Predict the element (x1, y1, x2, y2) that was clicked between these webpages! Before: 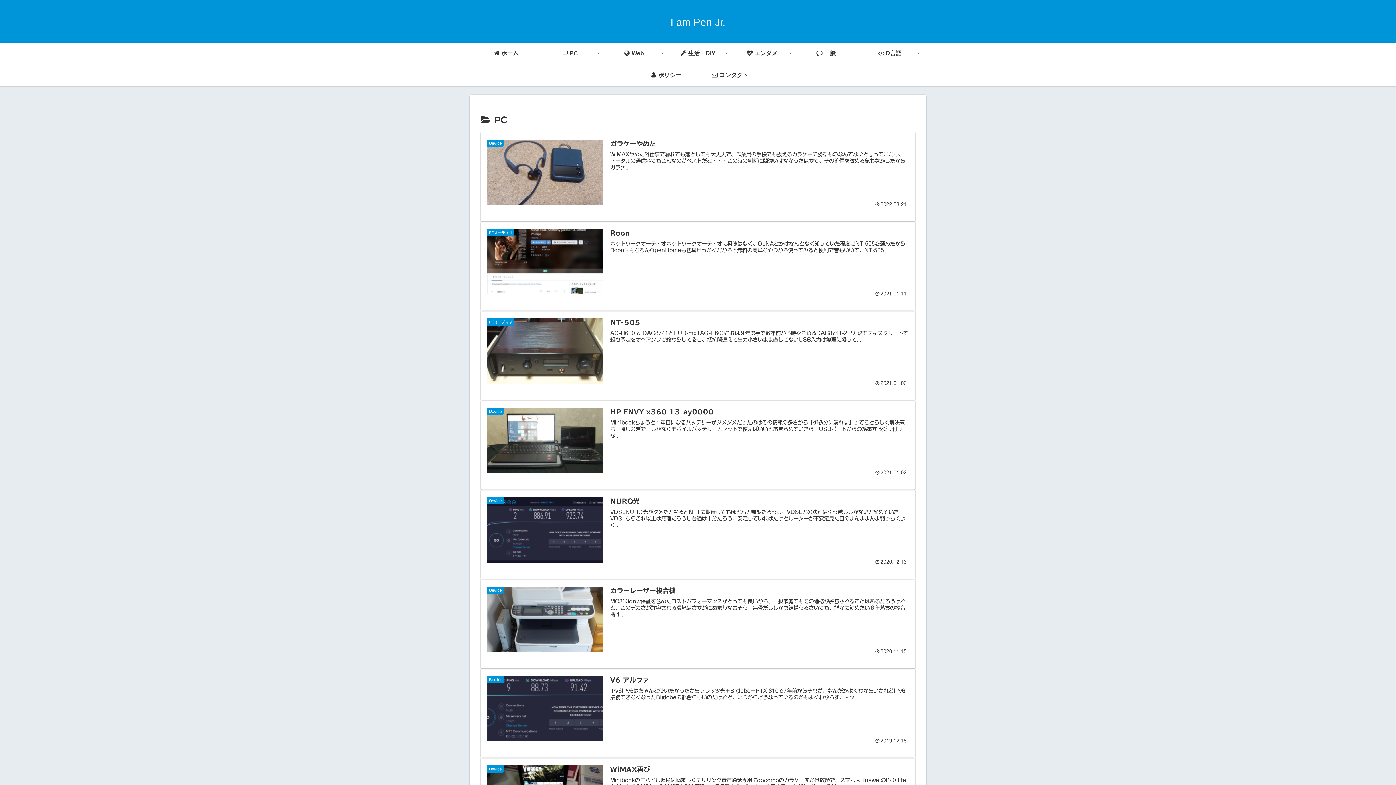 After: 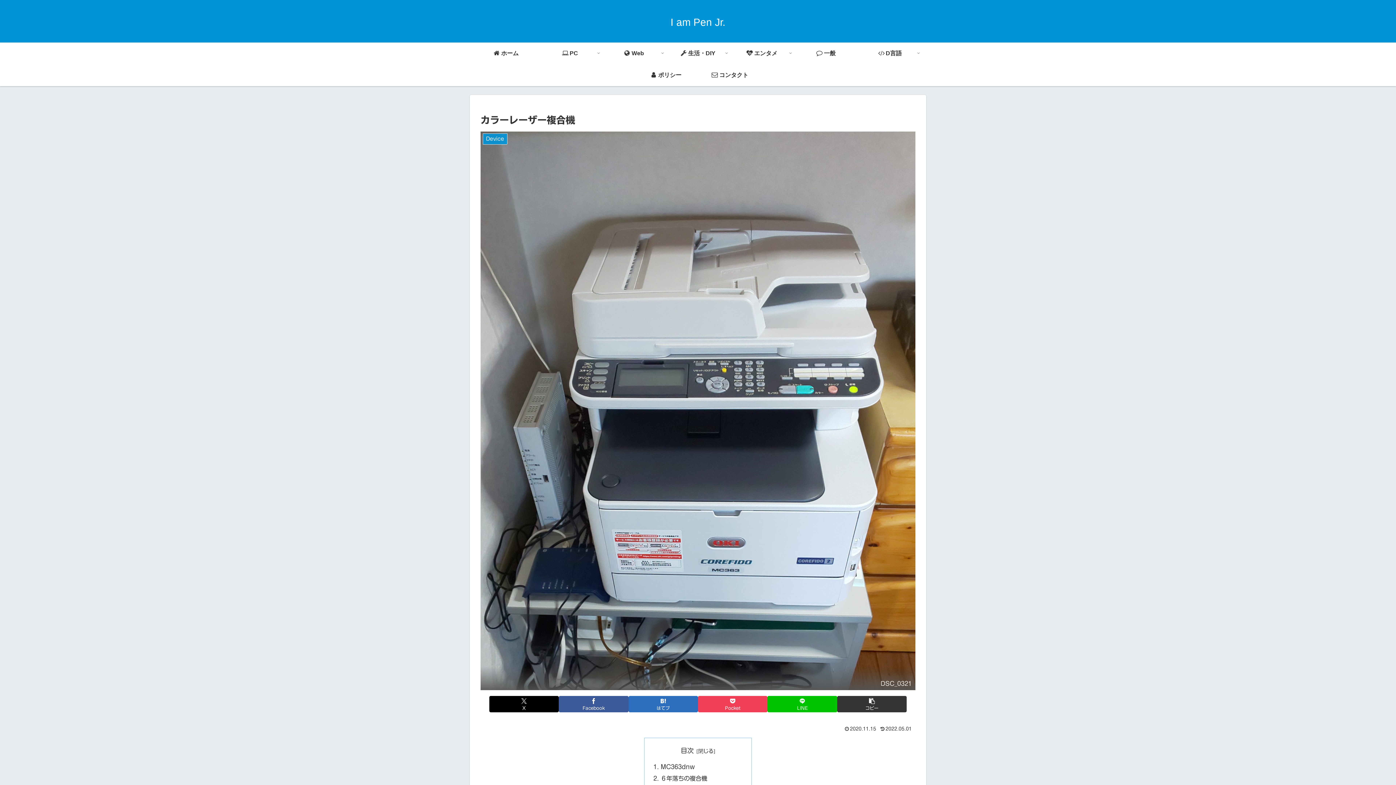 Action: label: Device
カラーレーザー複合機
MC363dnw保証を含めたコストパフォーマンスがとっても良いから、一般家庭でもその価格が許容されることはあるだろうけれど、このデカさが許容される環境はさすがにあまりなさそう、無骨だししかも結構うるさいでも、誰かに勧めたい６年落ちの複合機４...
2020.11.15 bbox: (480, 579, 915, 668)